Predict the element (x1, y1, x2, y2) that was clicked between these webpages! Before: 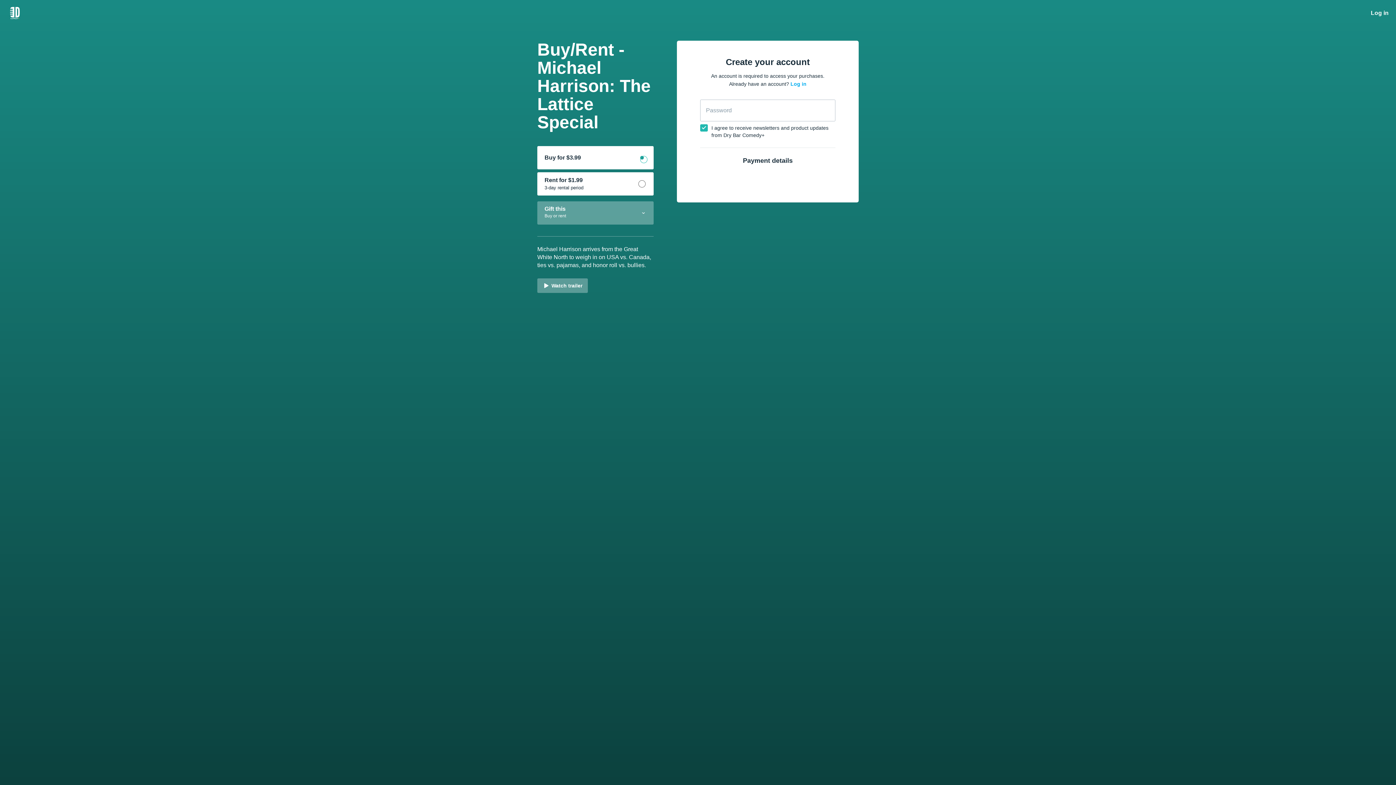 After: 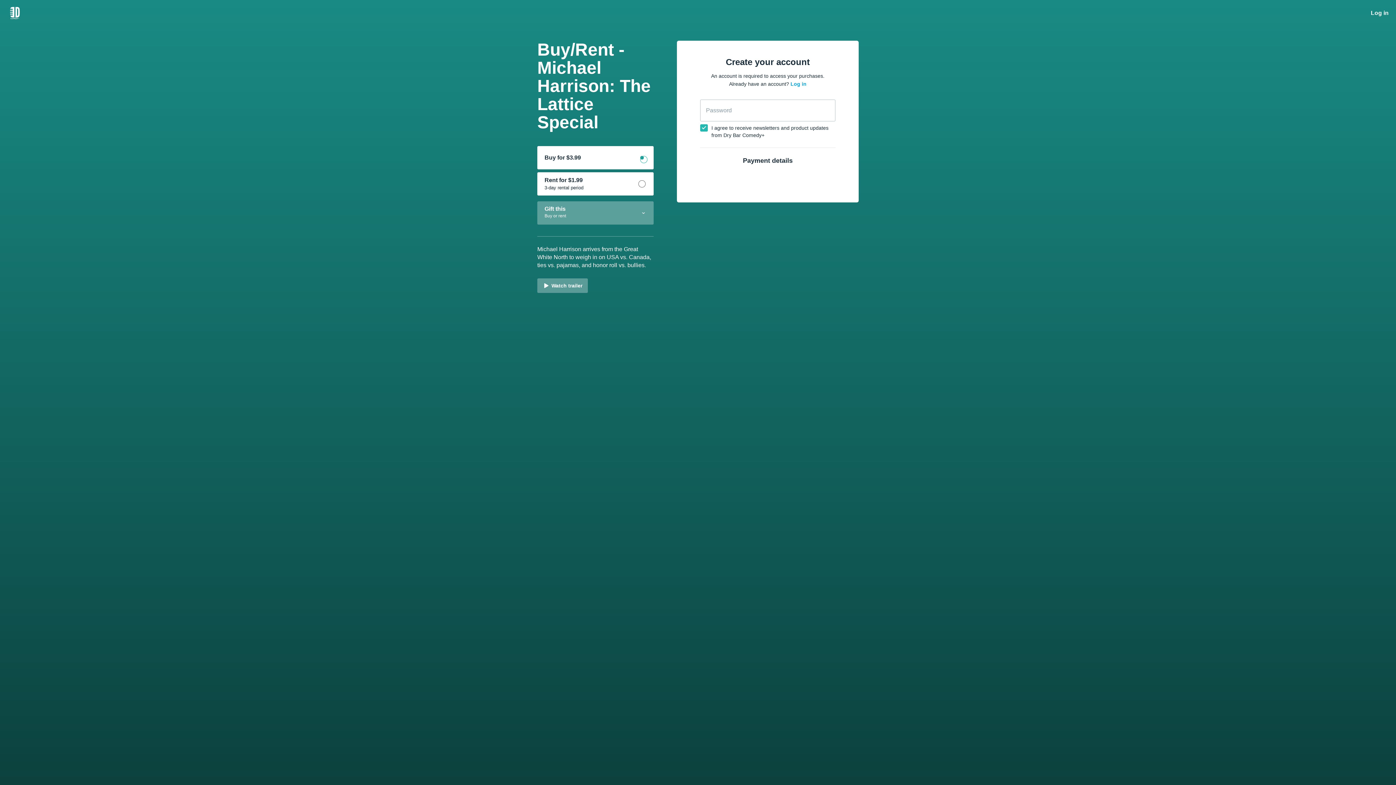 Action: label: Buy for $3.99 bbox: (537, 146, 653, 169)